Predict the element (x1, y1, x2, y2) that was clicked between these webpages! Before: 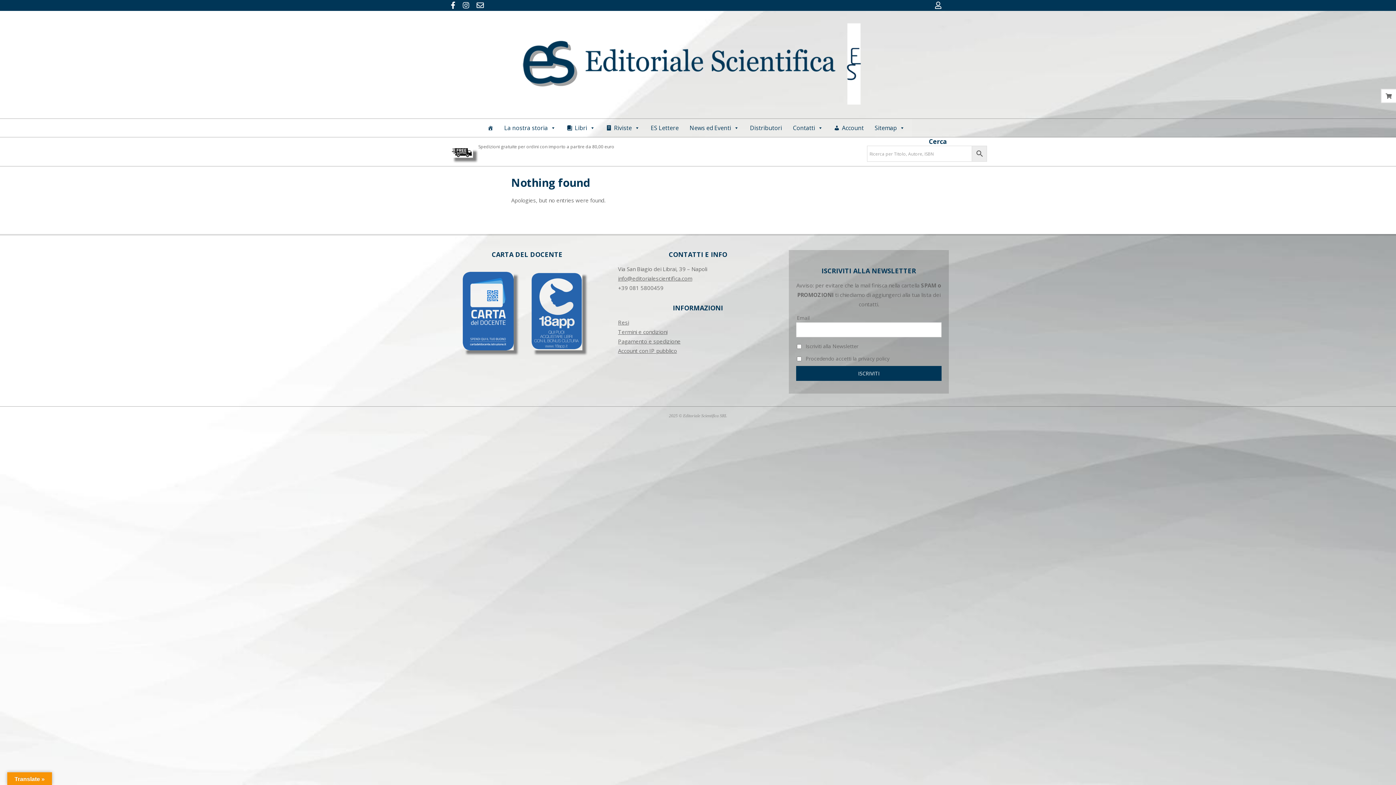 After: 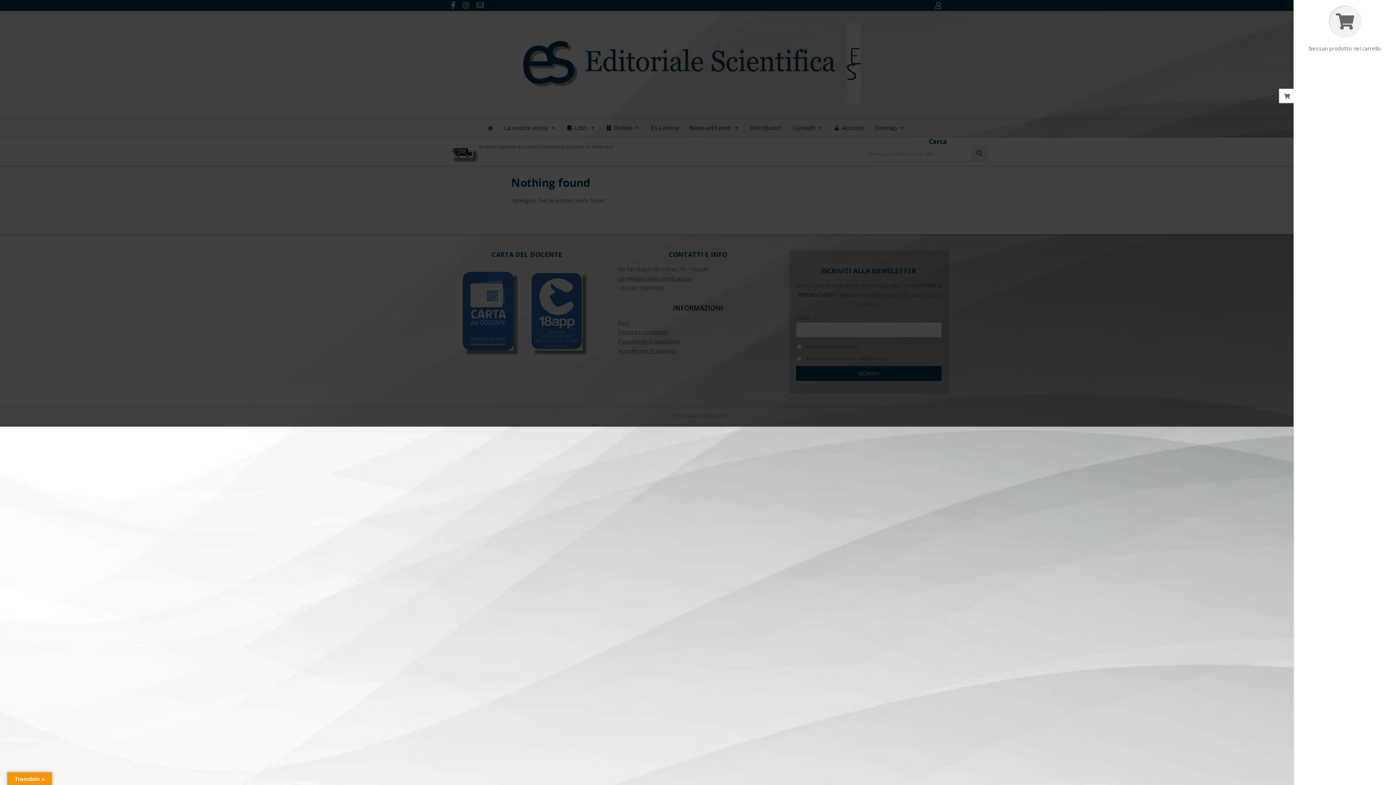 Action: bbox: (1381, 88, 1396, 103)